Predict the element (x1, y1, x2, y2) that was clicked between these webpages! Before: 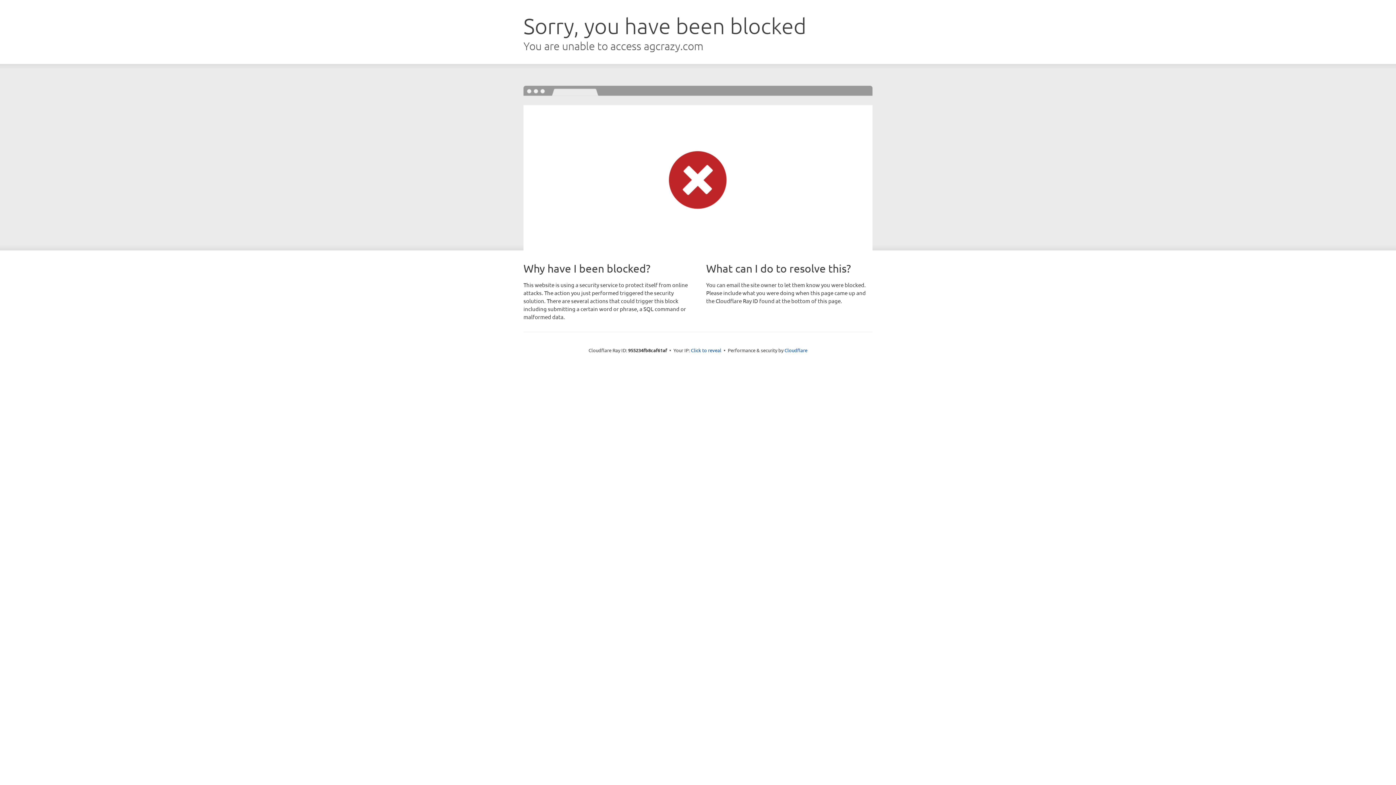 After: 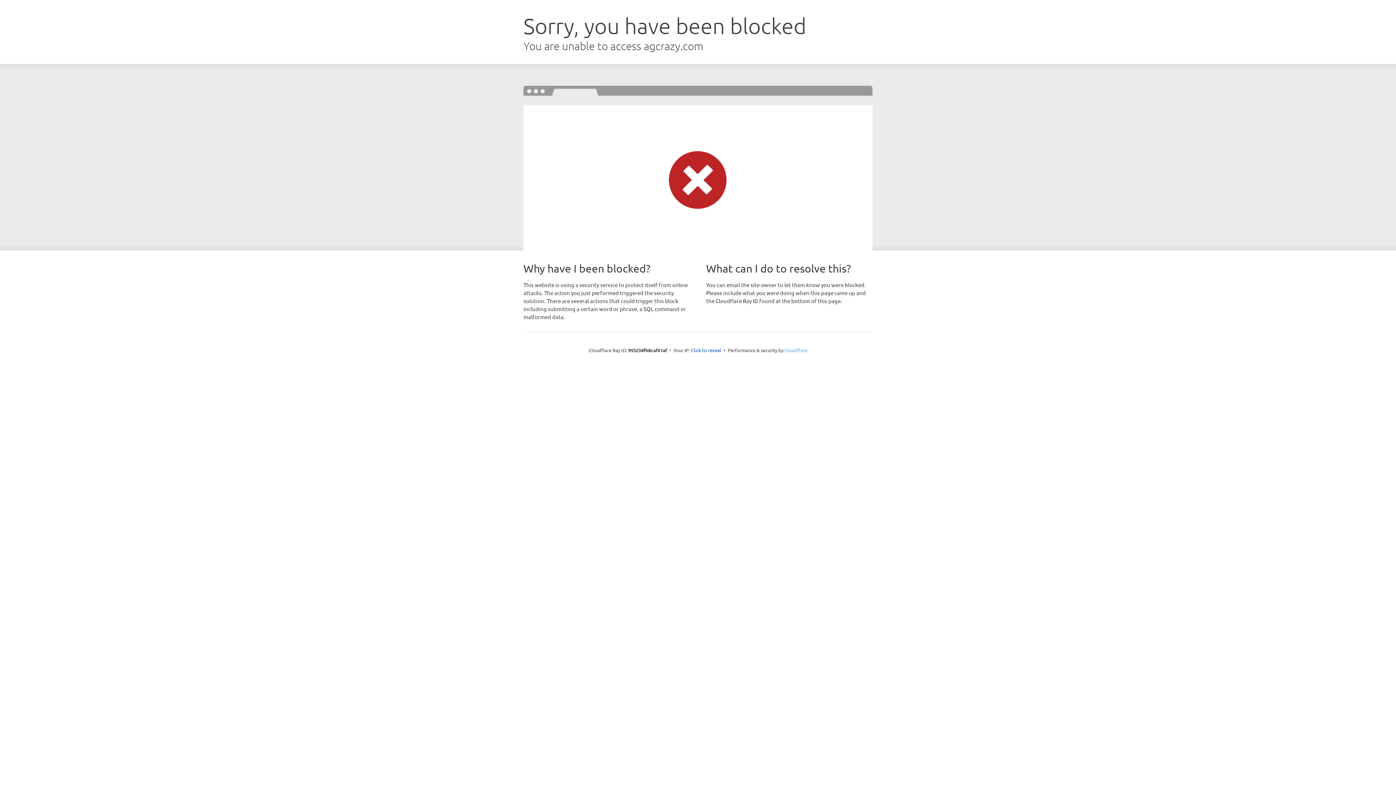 Action: bbox: (784, 347, 807, 353) label: Cloudflare